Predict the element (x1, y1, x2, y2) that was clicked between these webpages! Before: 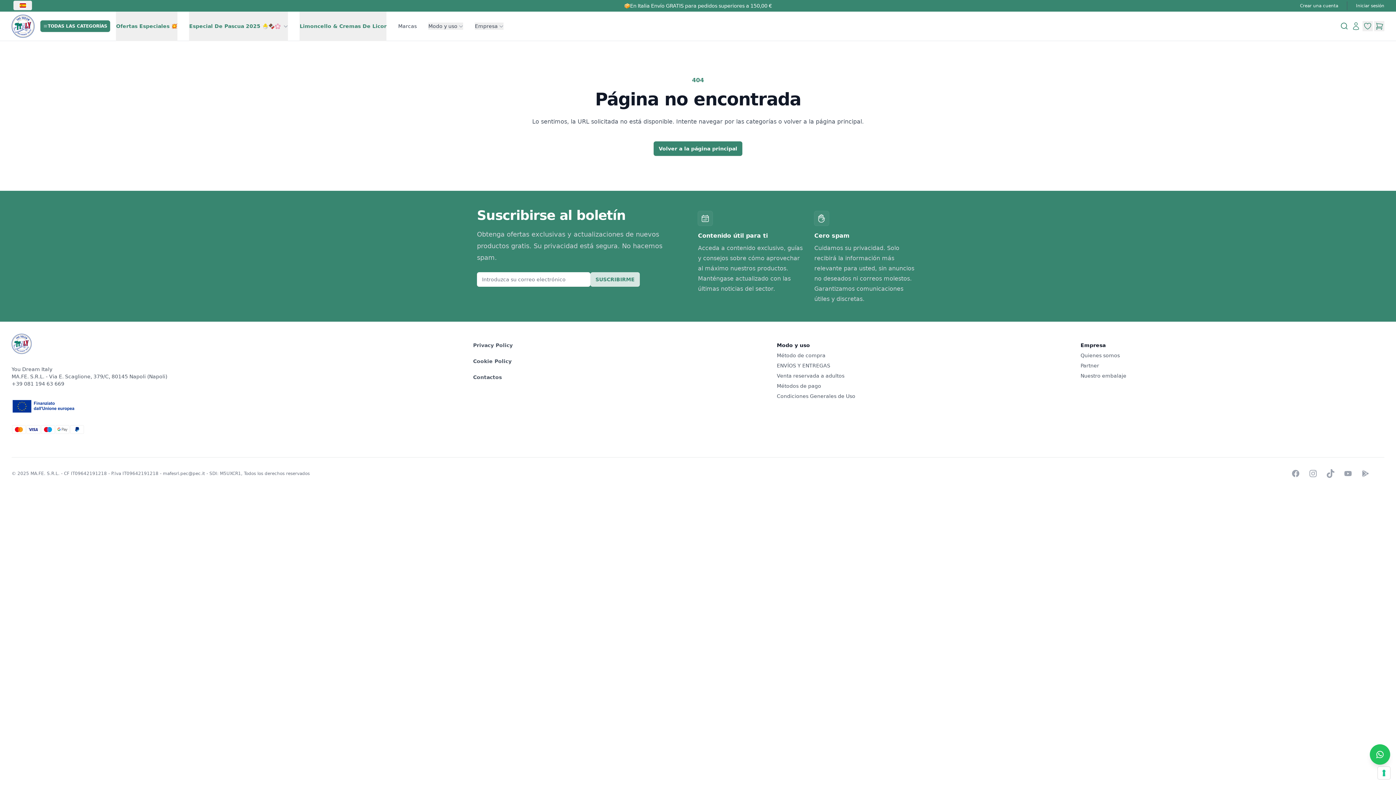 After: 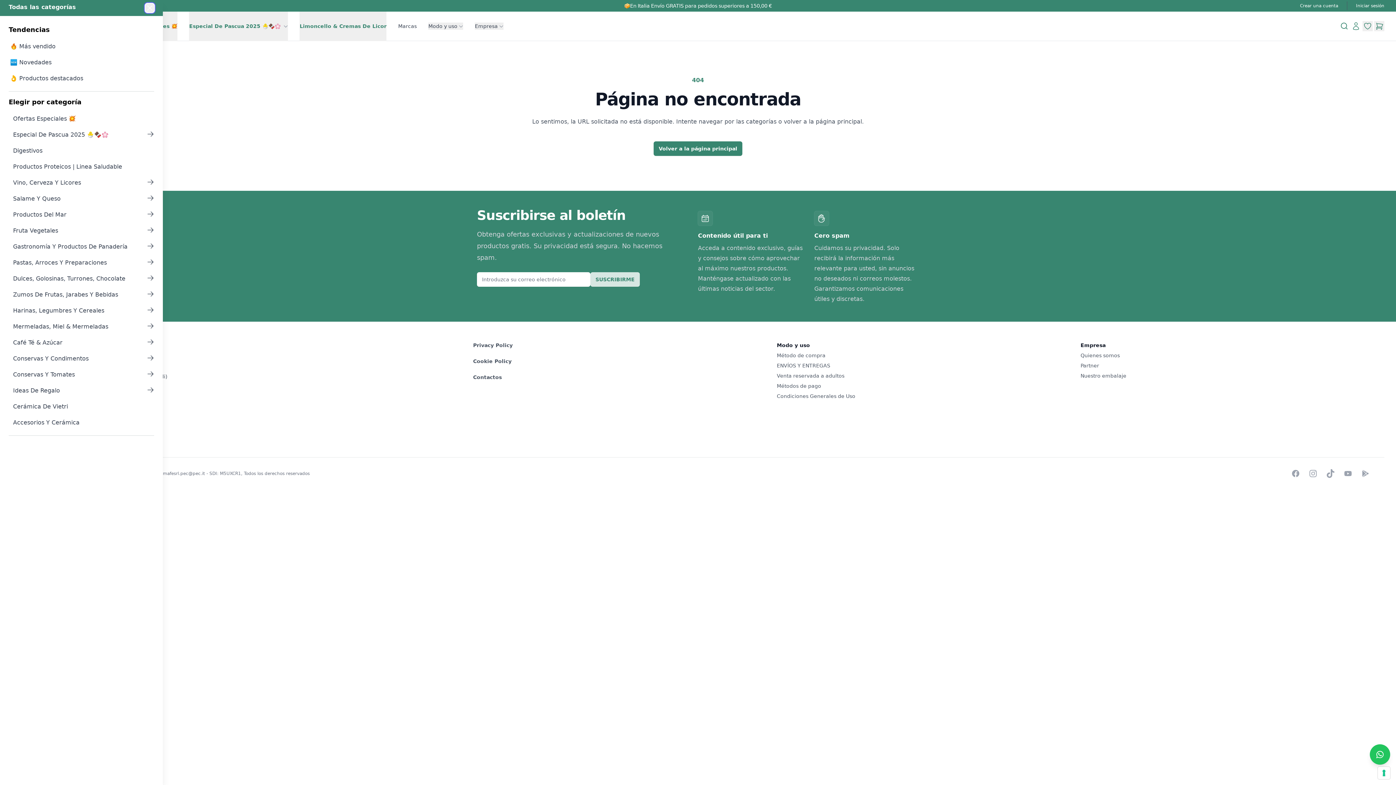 Action: label: TODAS LAS CATEGORÍAS bbox: (40, 20, 110, 32)